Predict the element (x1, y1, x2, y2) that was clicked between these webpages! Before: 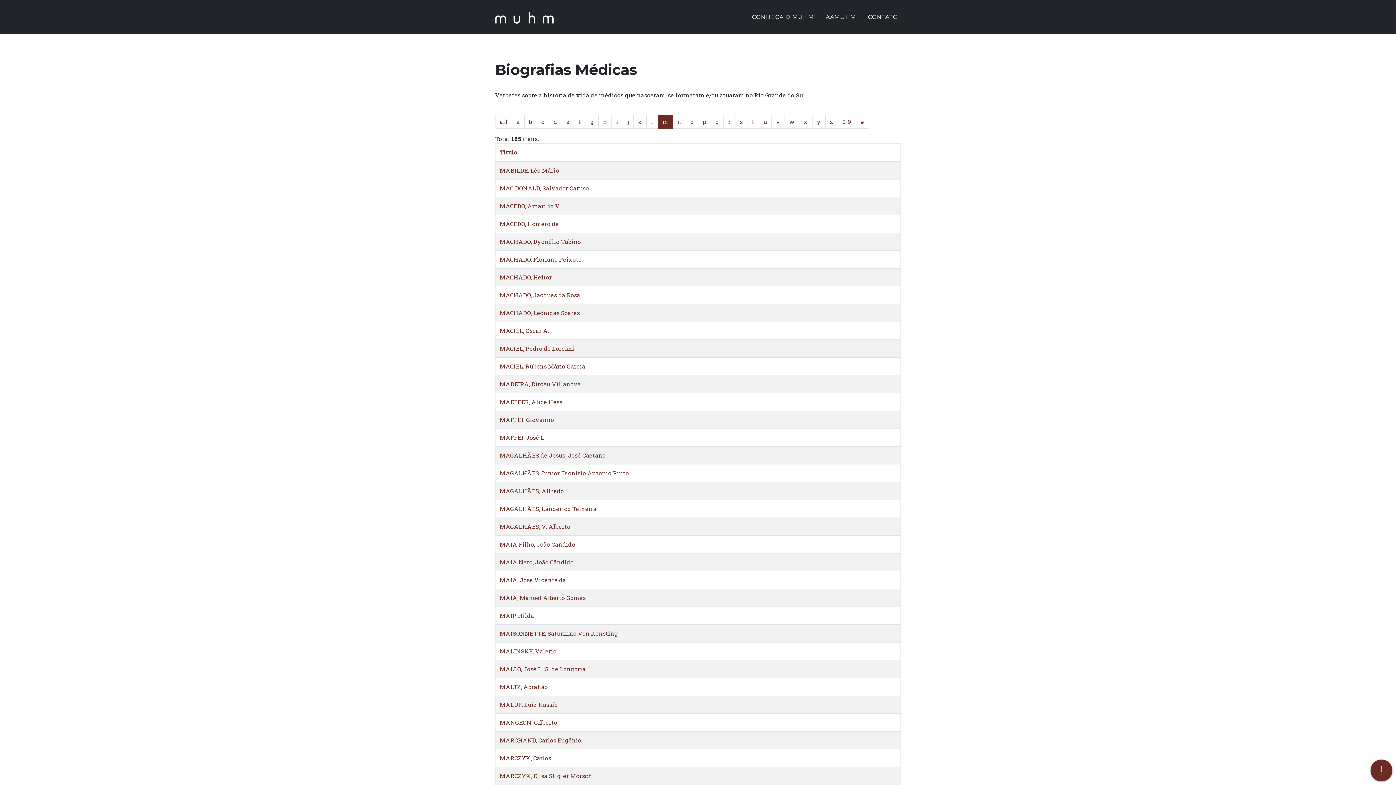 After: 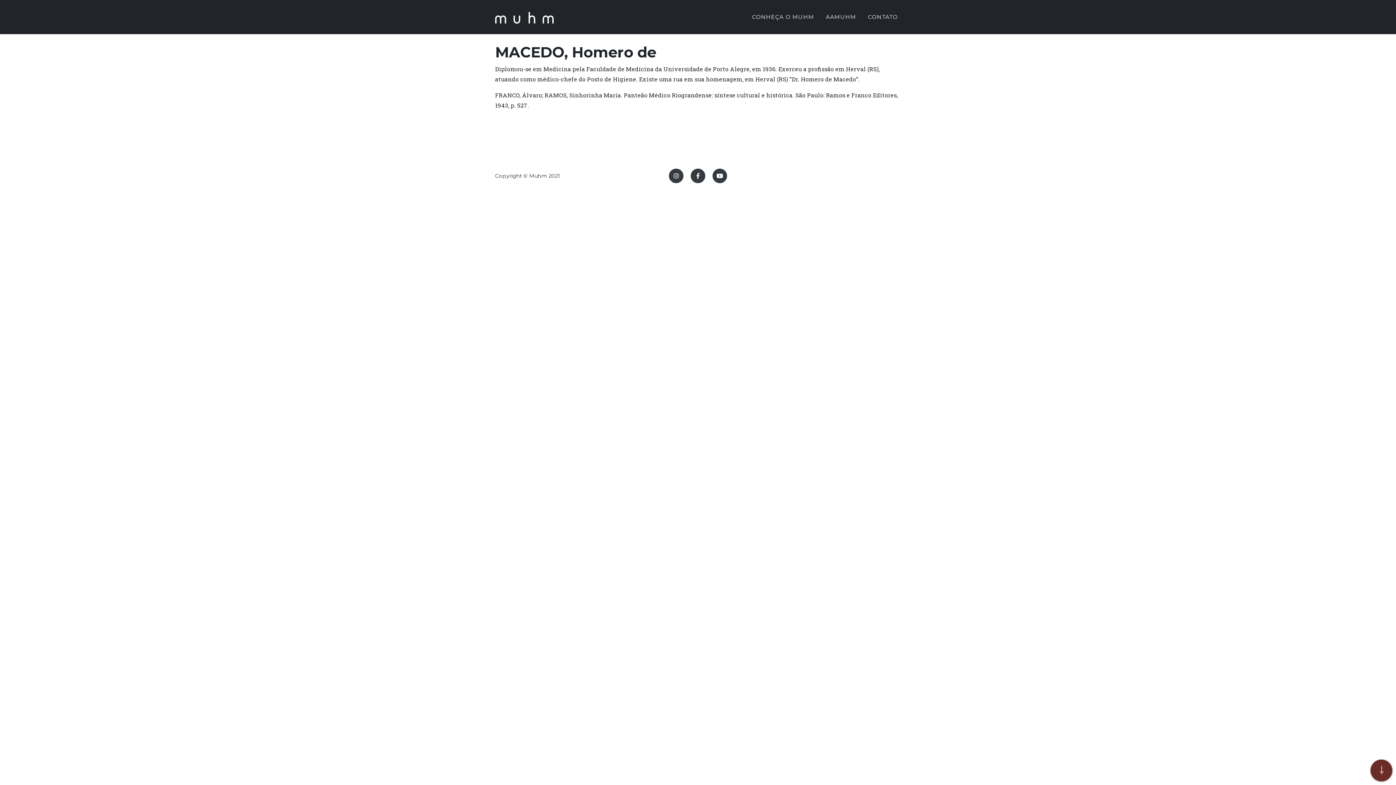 Action: label: MACEDO, Homero de bbox: (500, 220, 558, 227)